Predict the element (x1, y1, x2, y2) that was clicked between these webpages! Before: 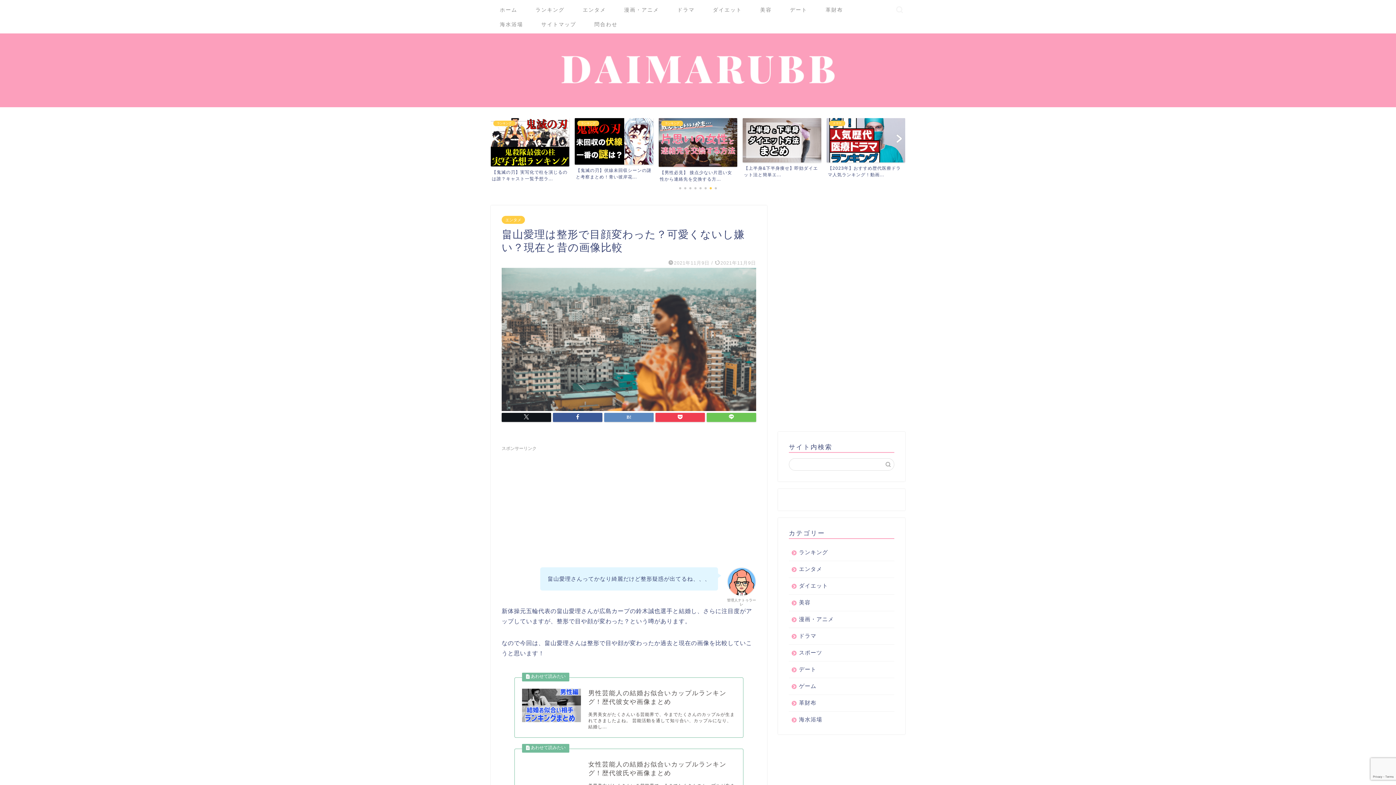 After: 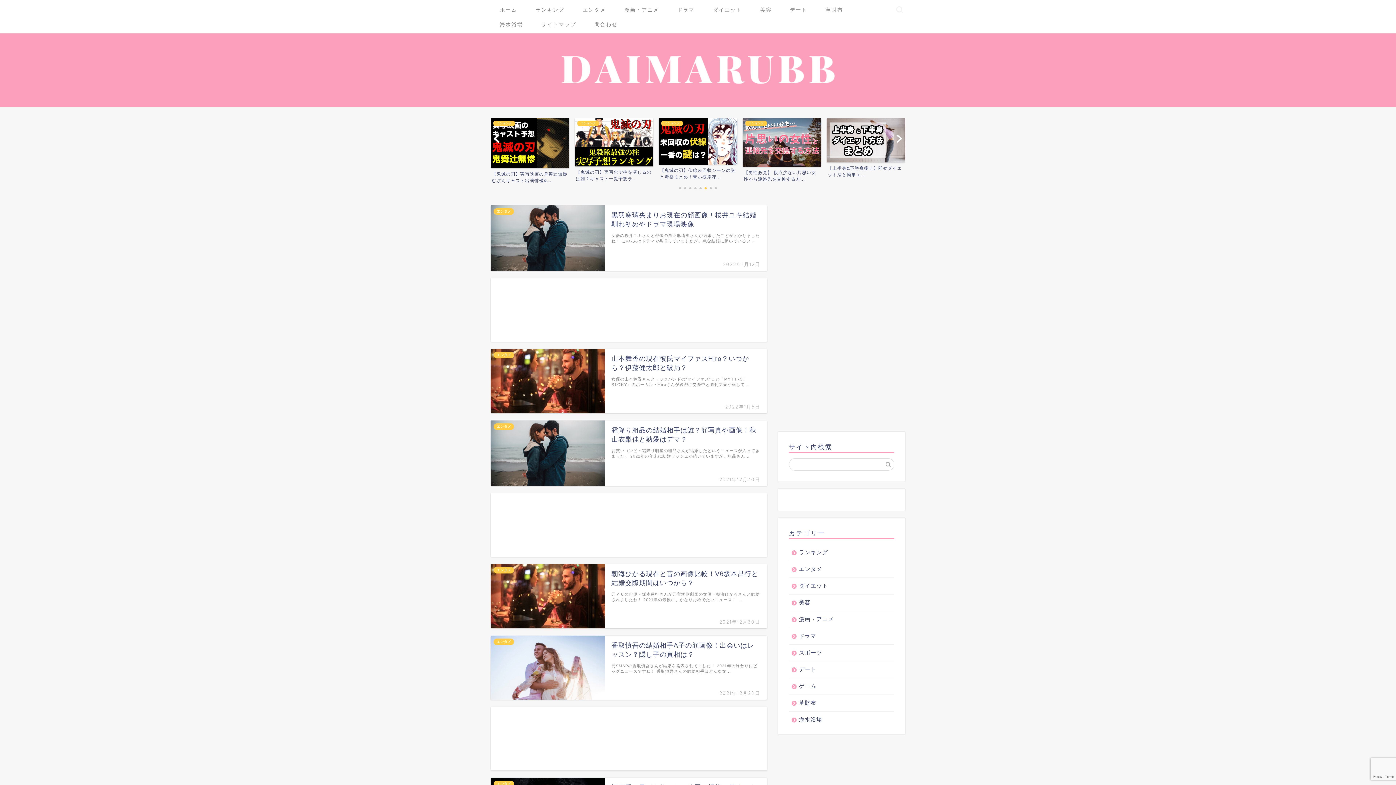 Action: bbox: (490, 4, 526, 18) label: ホーム